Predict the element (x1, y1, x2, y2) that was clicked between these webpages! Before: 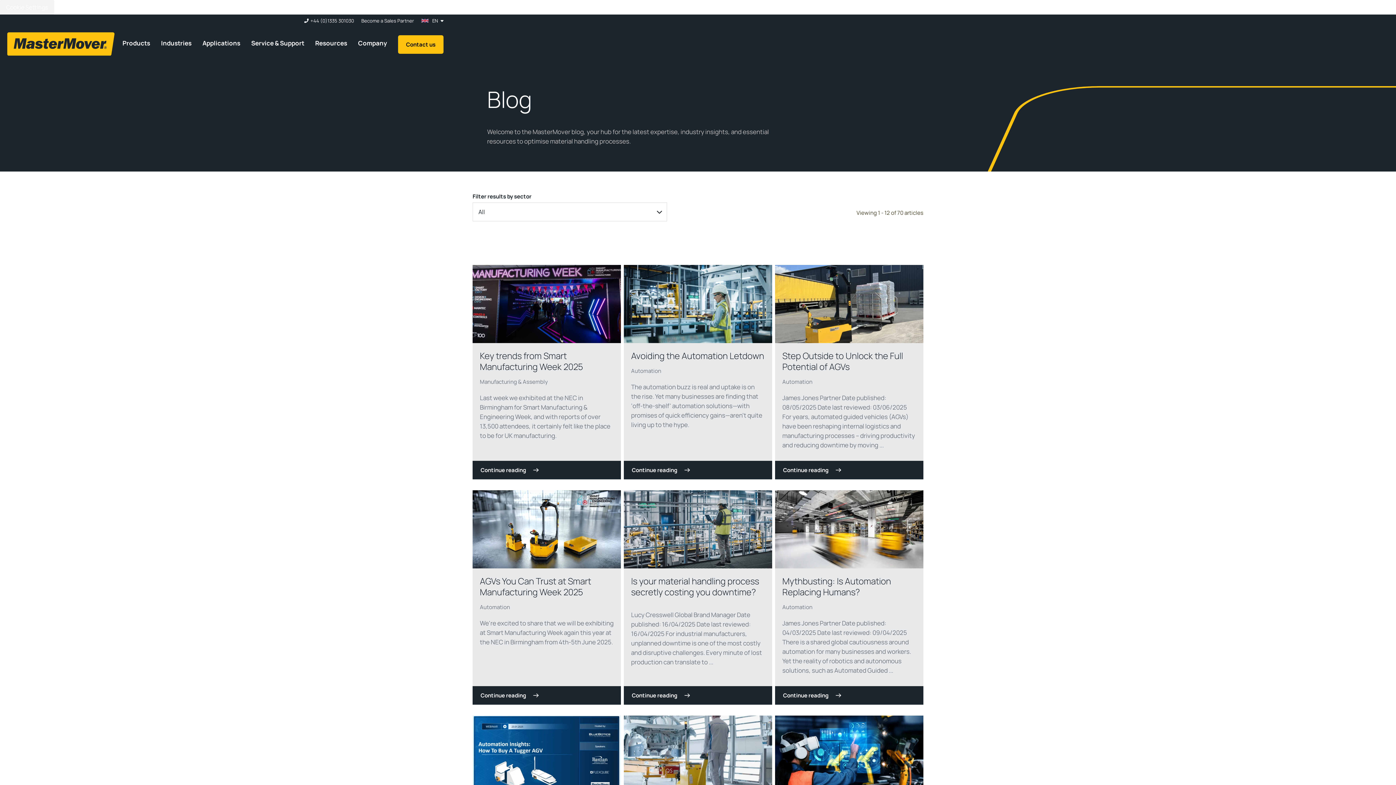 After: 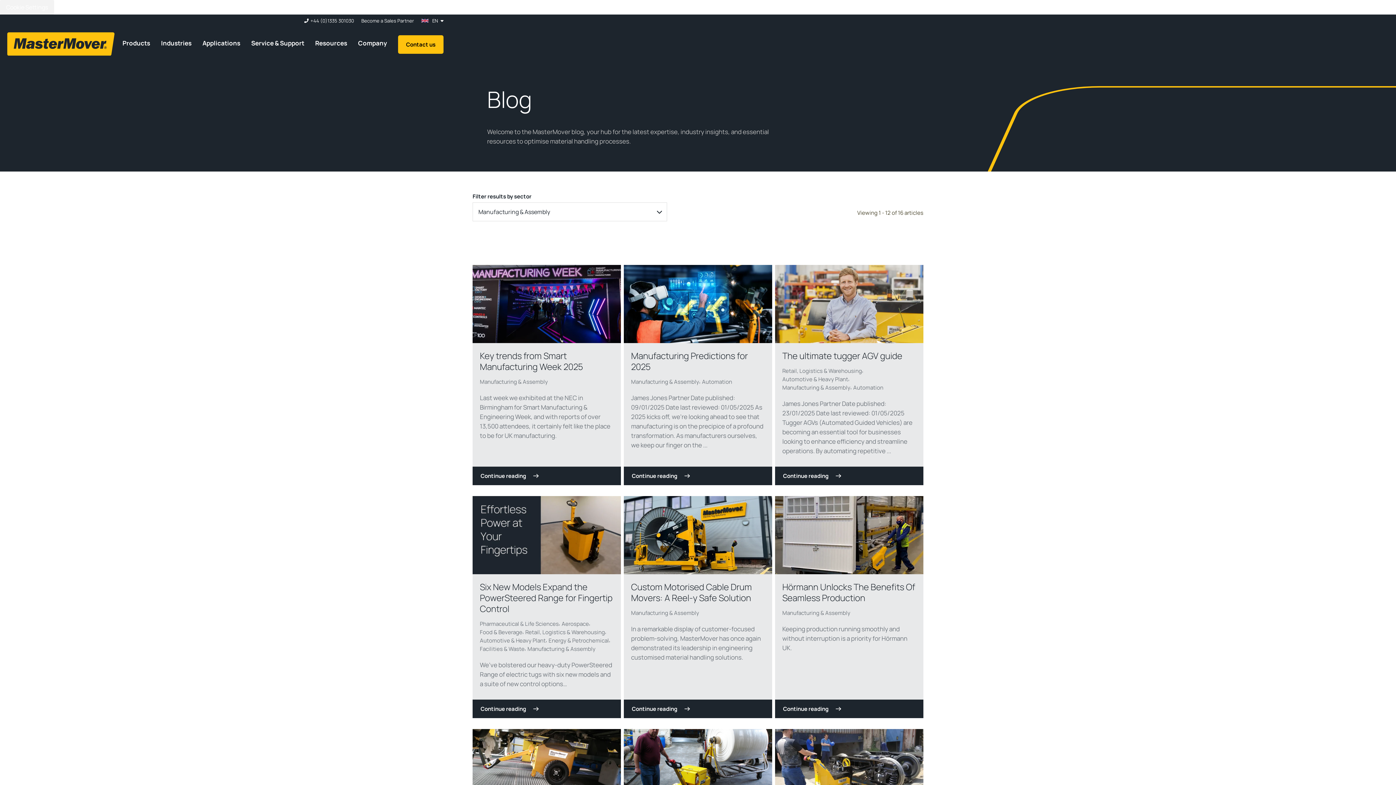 Action: label: Manufacturing & Assembly bbox: (480, 377, 548, 386)